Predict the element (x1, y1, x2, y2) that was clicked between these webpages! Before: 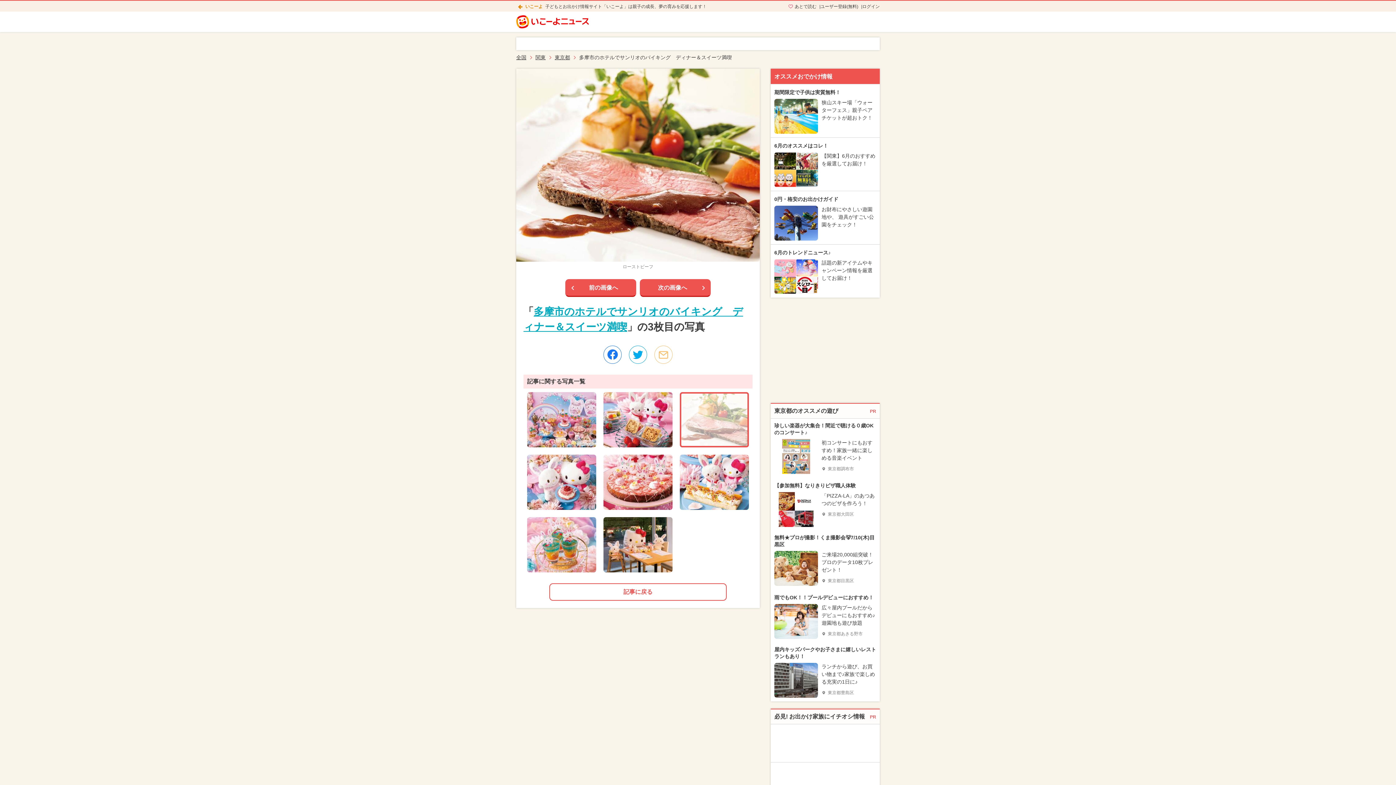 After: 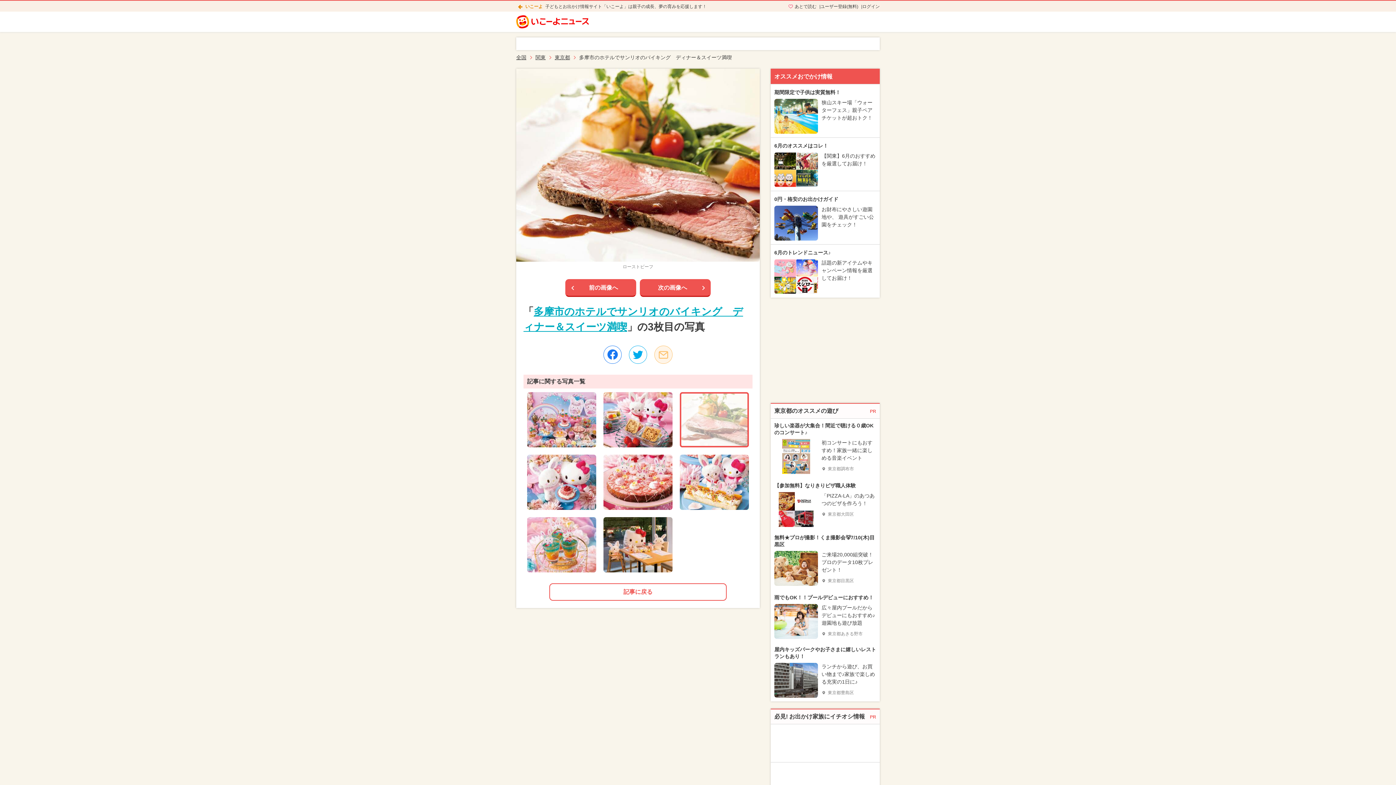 Action: bbox: (654, 345, 672, 363)